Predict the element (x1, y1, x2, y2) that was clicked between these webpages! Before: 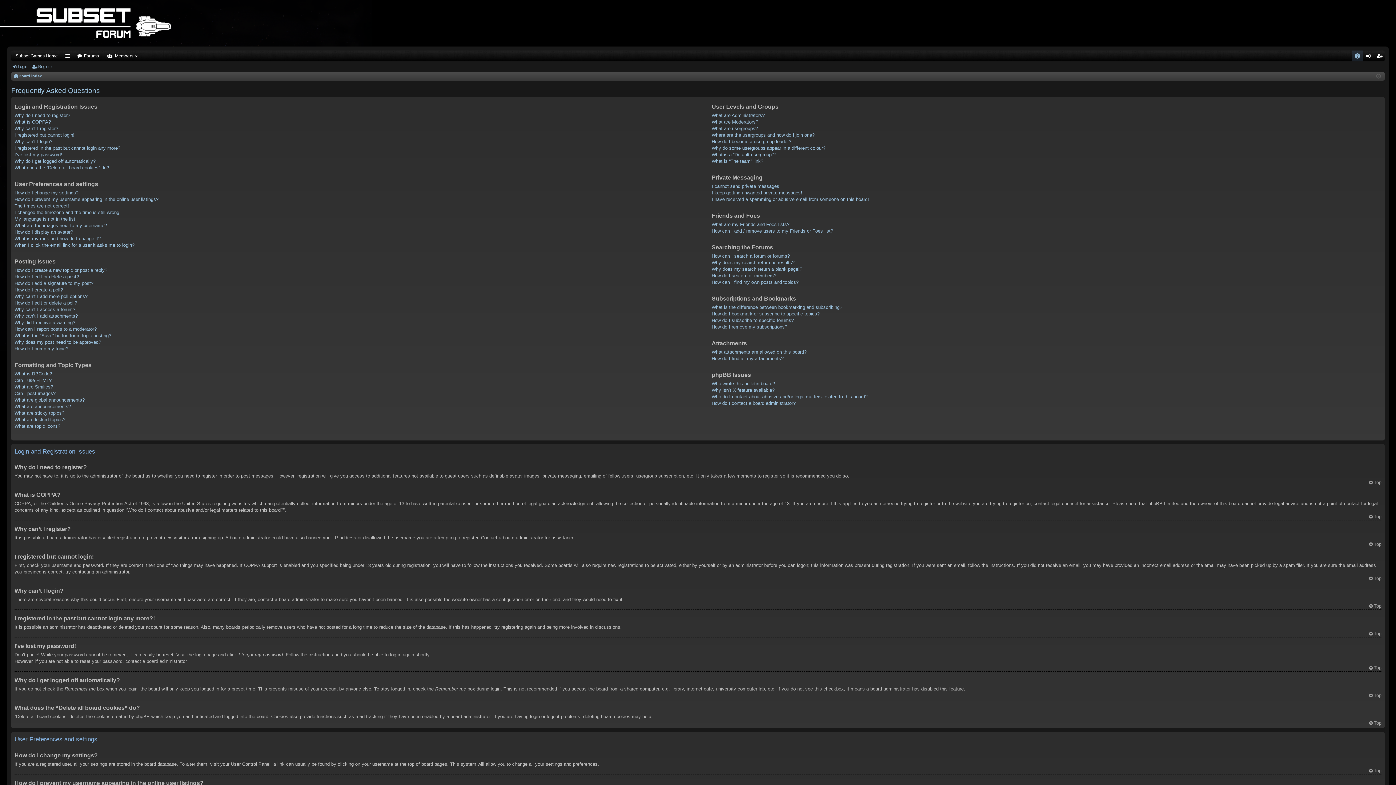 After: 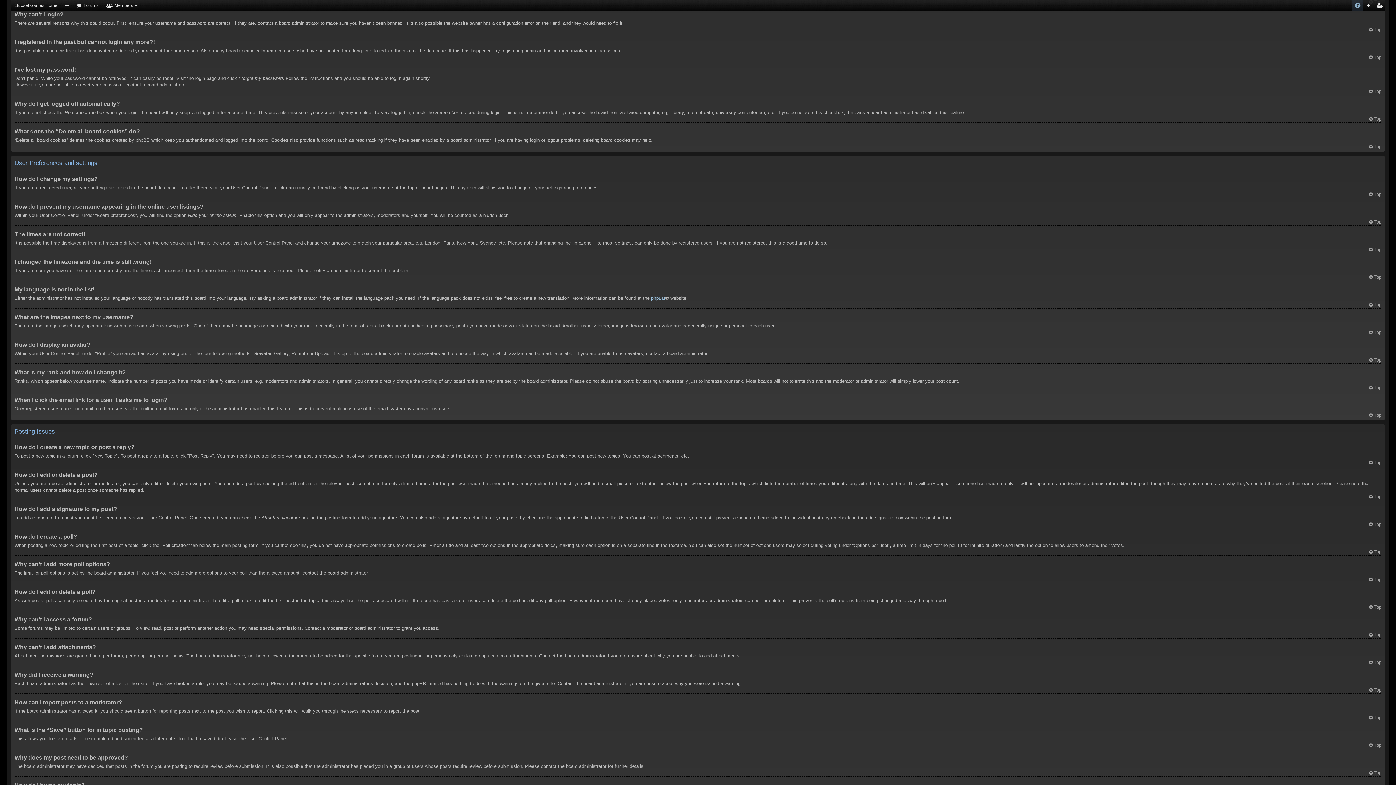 Action: bbox: (14, 138, 52, 144) label: Why can’t I login?